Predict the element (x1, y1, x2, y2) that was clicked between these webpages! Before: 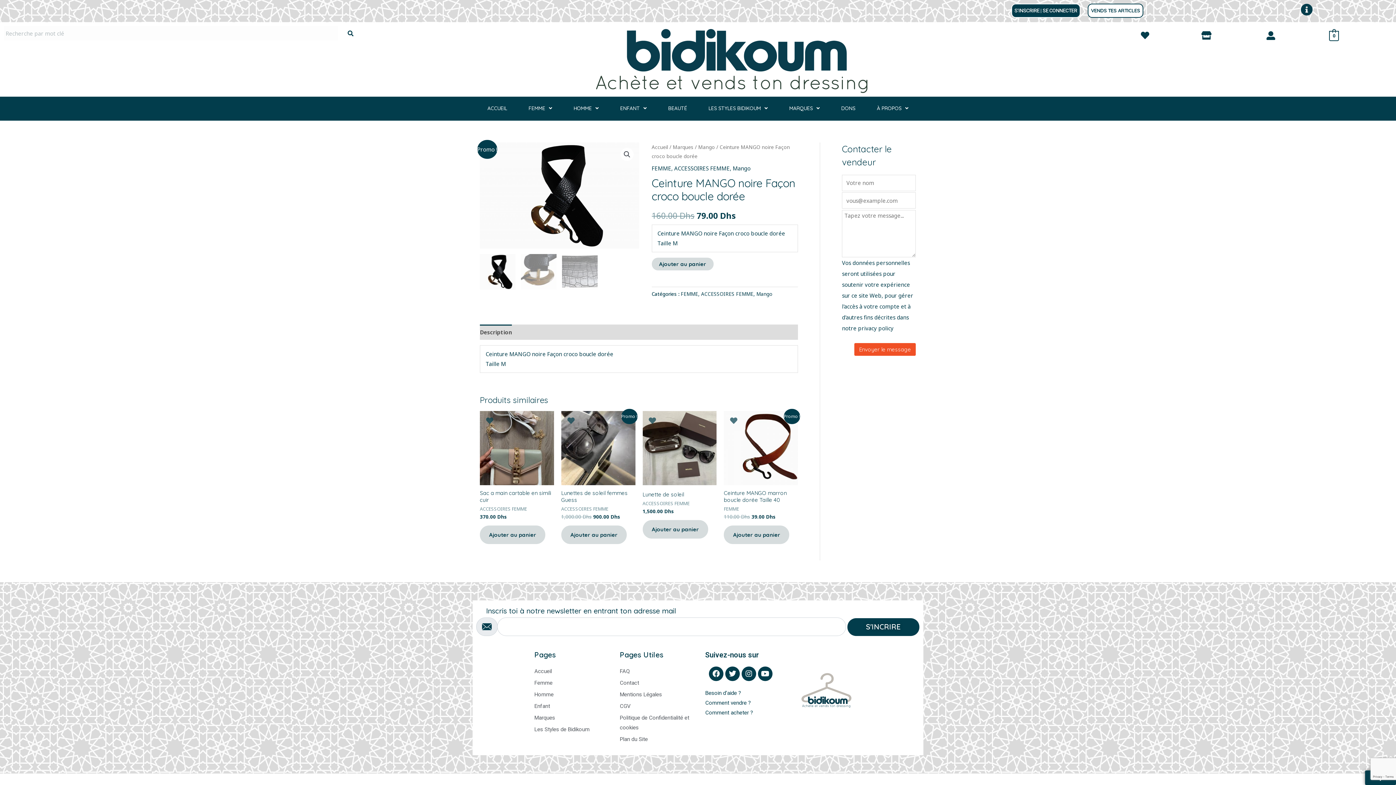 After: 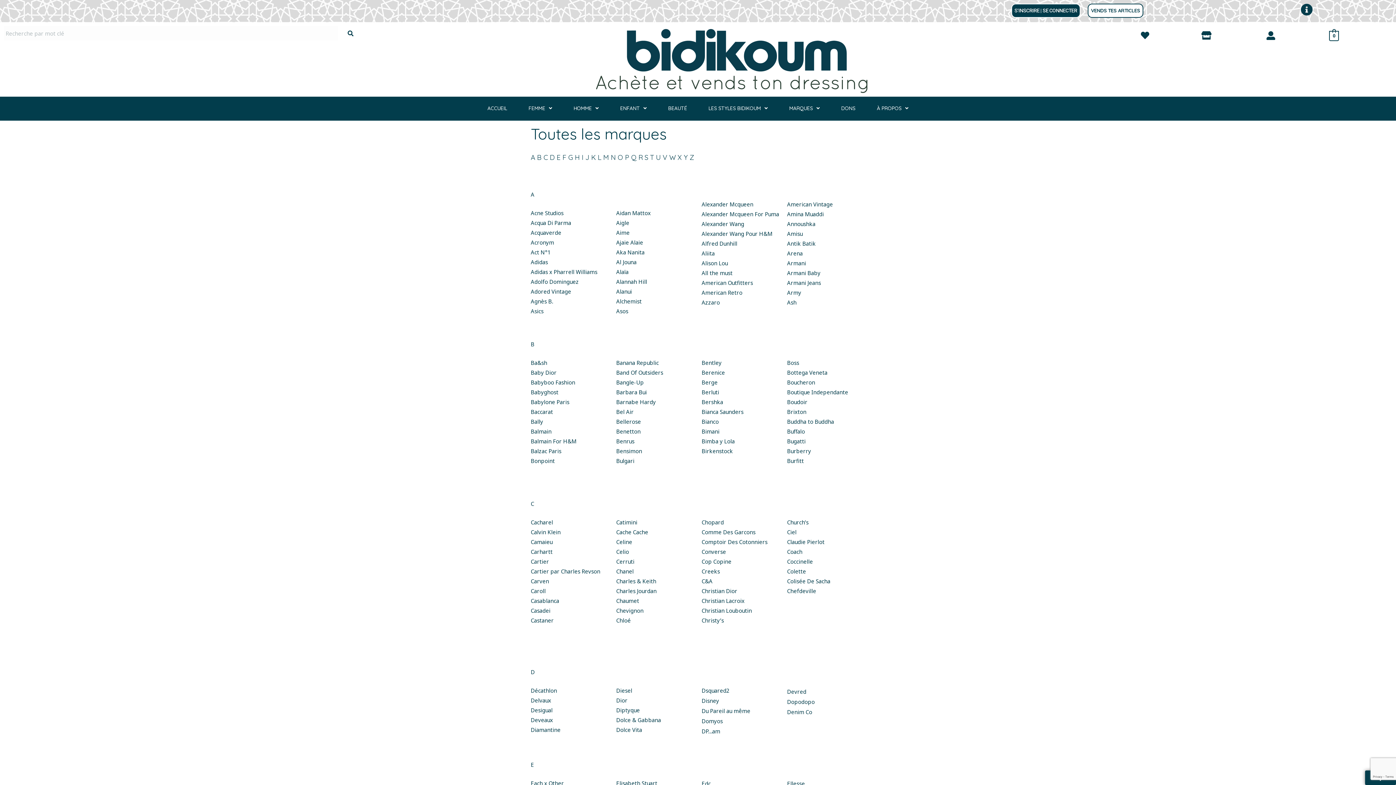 Action: label: Marques bbox: (534, 713, 605, 723)